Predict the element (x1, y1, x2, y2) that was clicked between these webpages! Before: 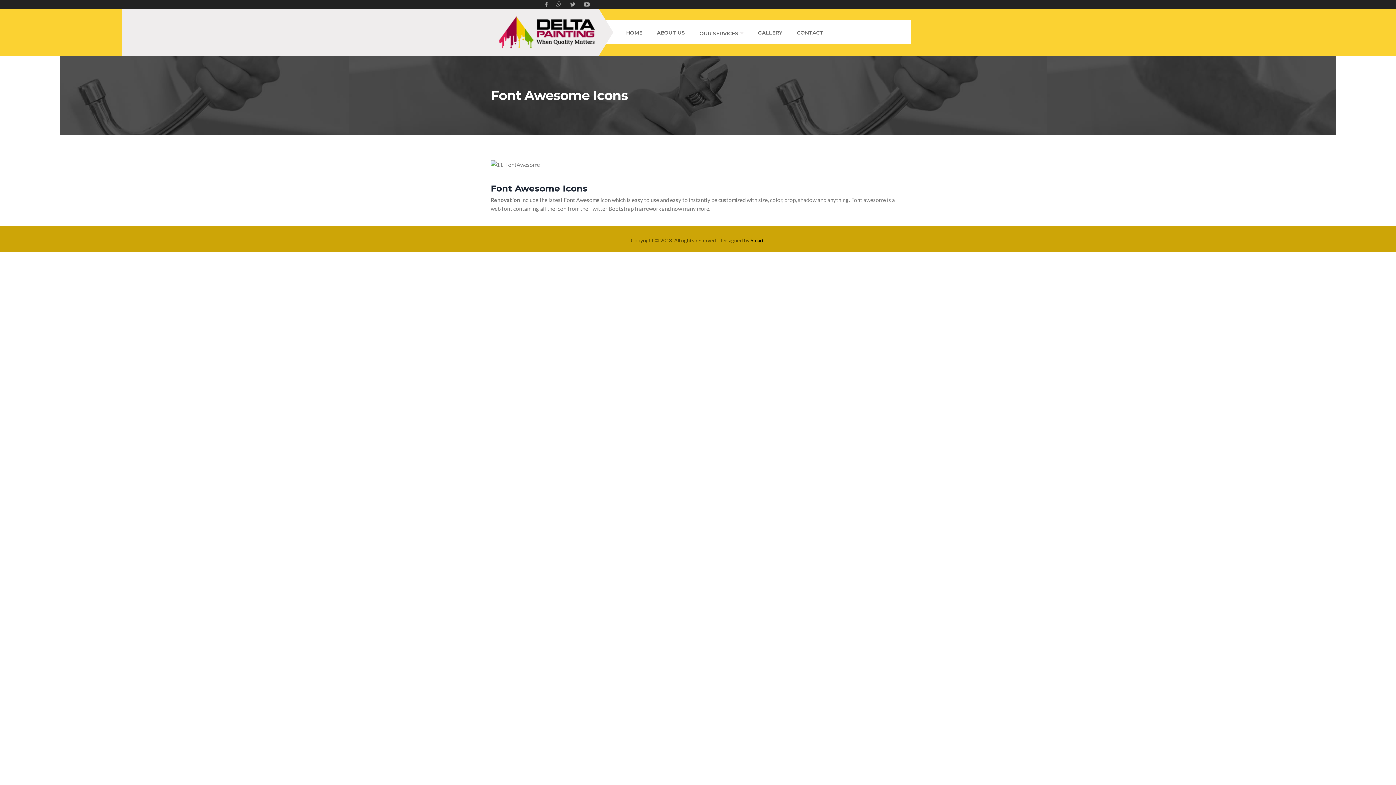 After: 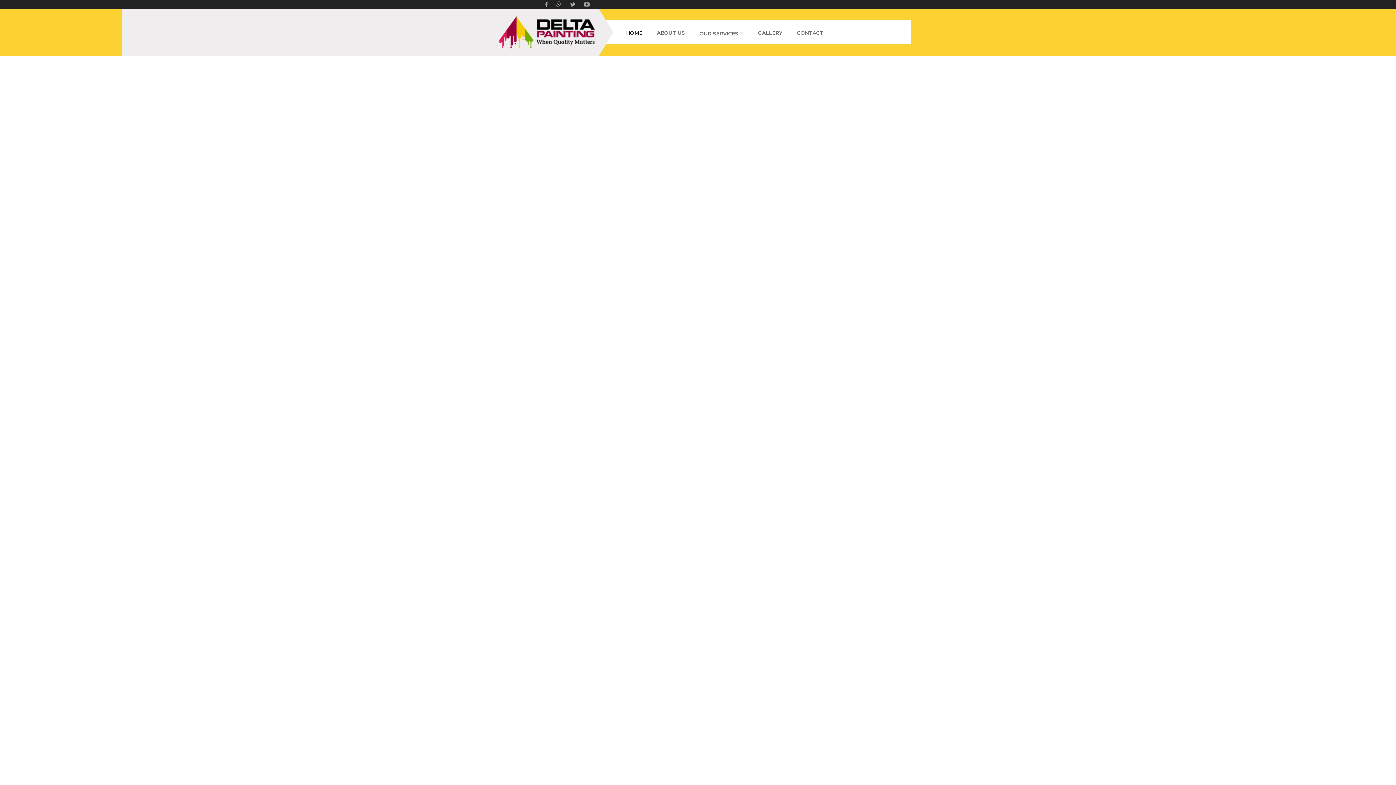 Action: bbox: (498, 17, 596, 23)